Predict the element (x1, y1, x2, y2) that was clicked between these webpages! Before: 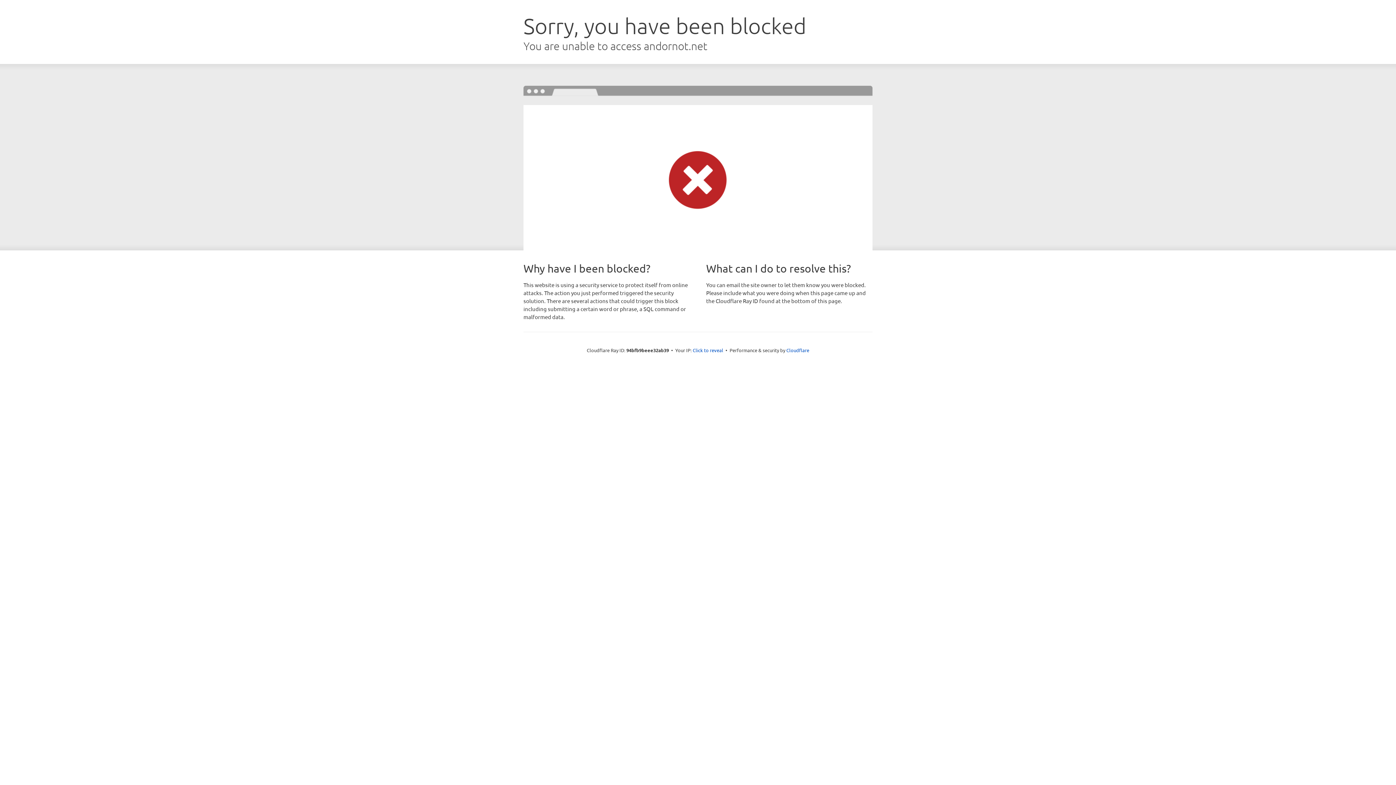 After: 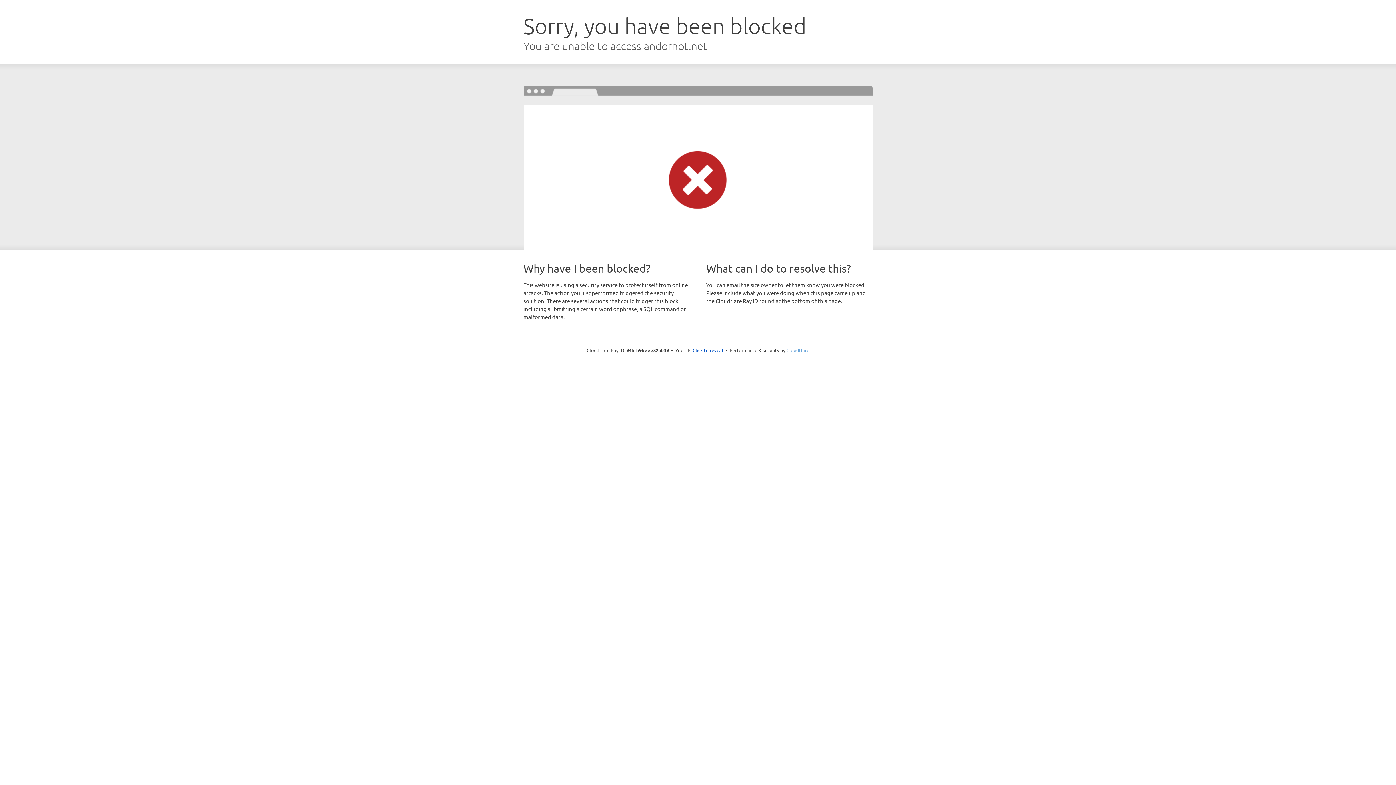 Action: bbox: (786, 347, 809, 353) label: Cloudflare